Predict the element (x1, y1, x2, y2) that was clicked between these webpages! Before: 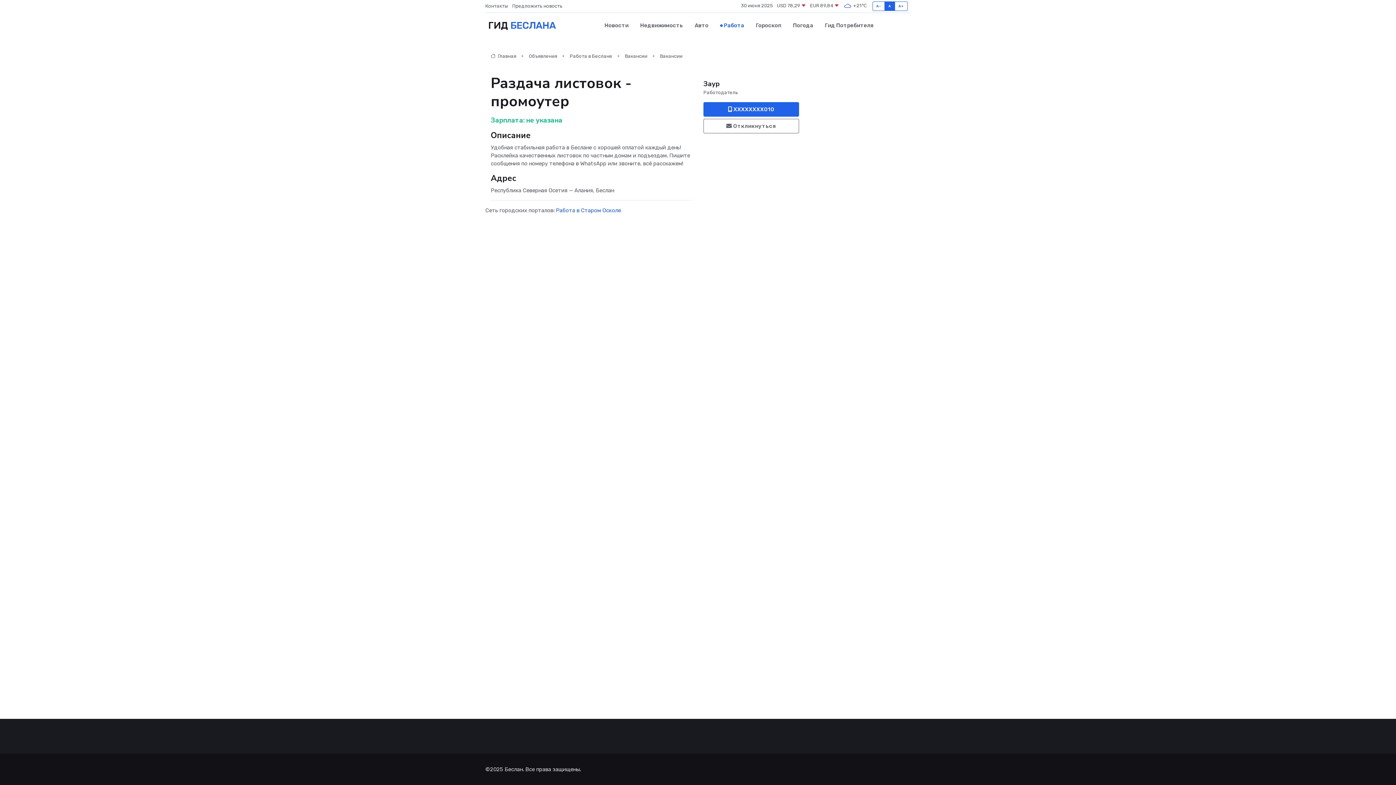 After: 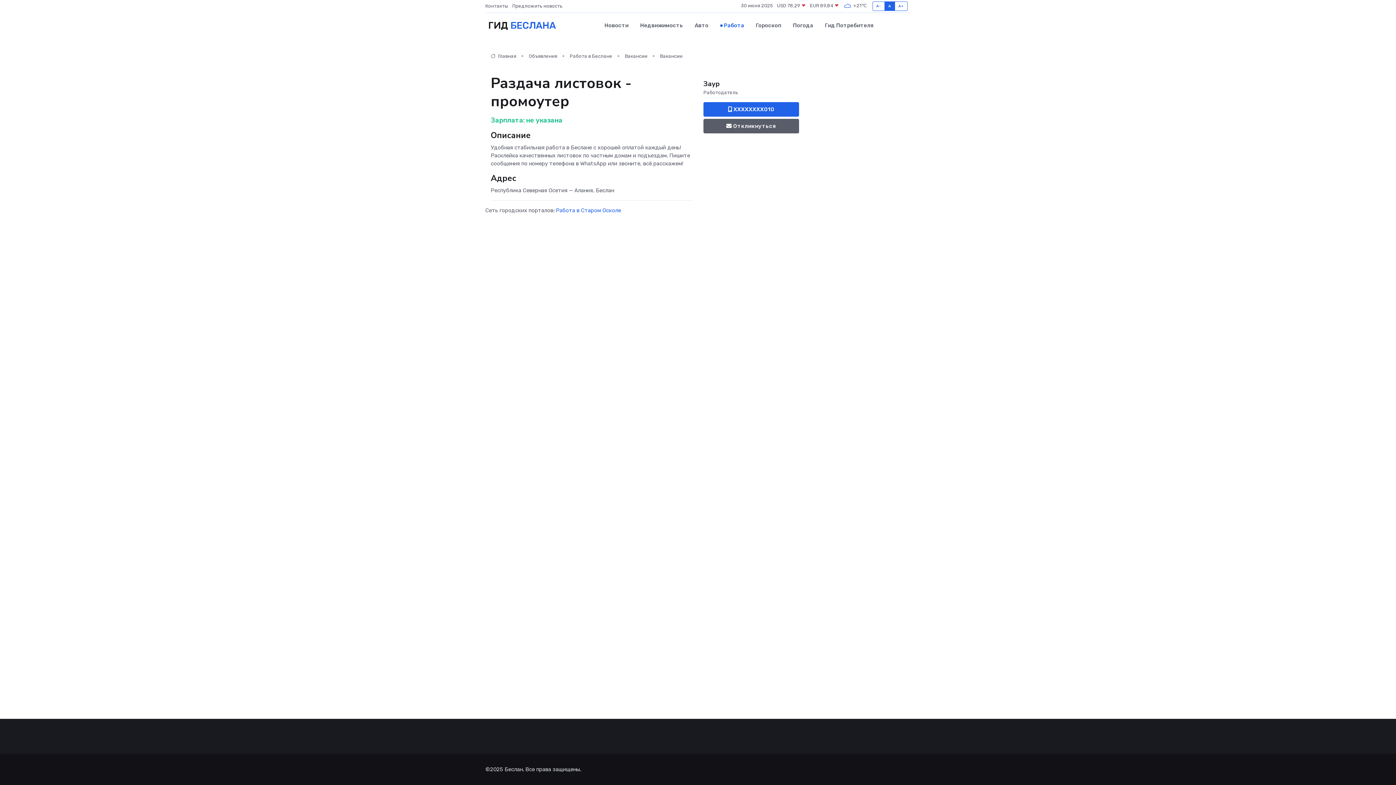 Action: label:  Откликнуться bbox: (703, 118, 799, 133)